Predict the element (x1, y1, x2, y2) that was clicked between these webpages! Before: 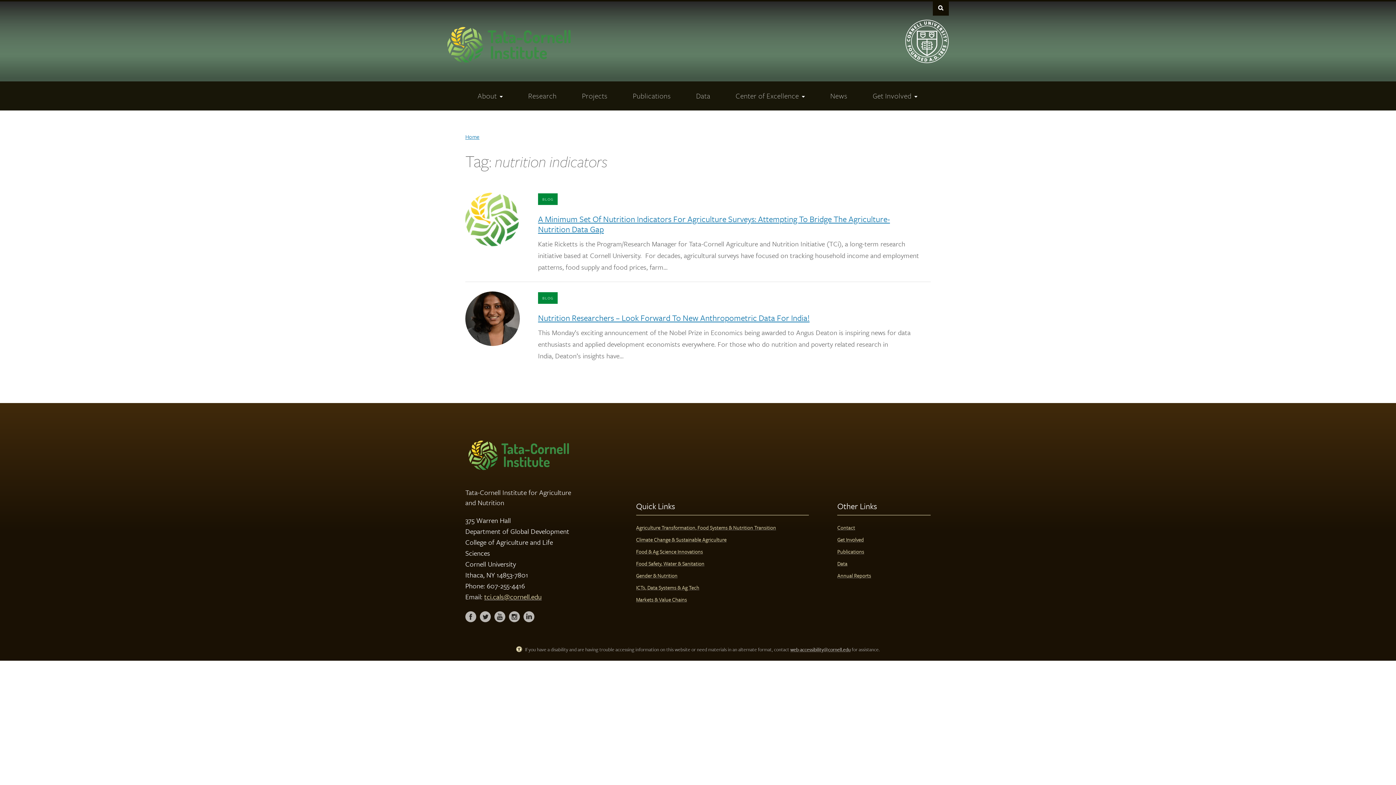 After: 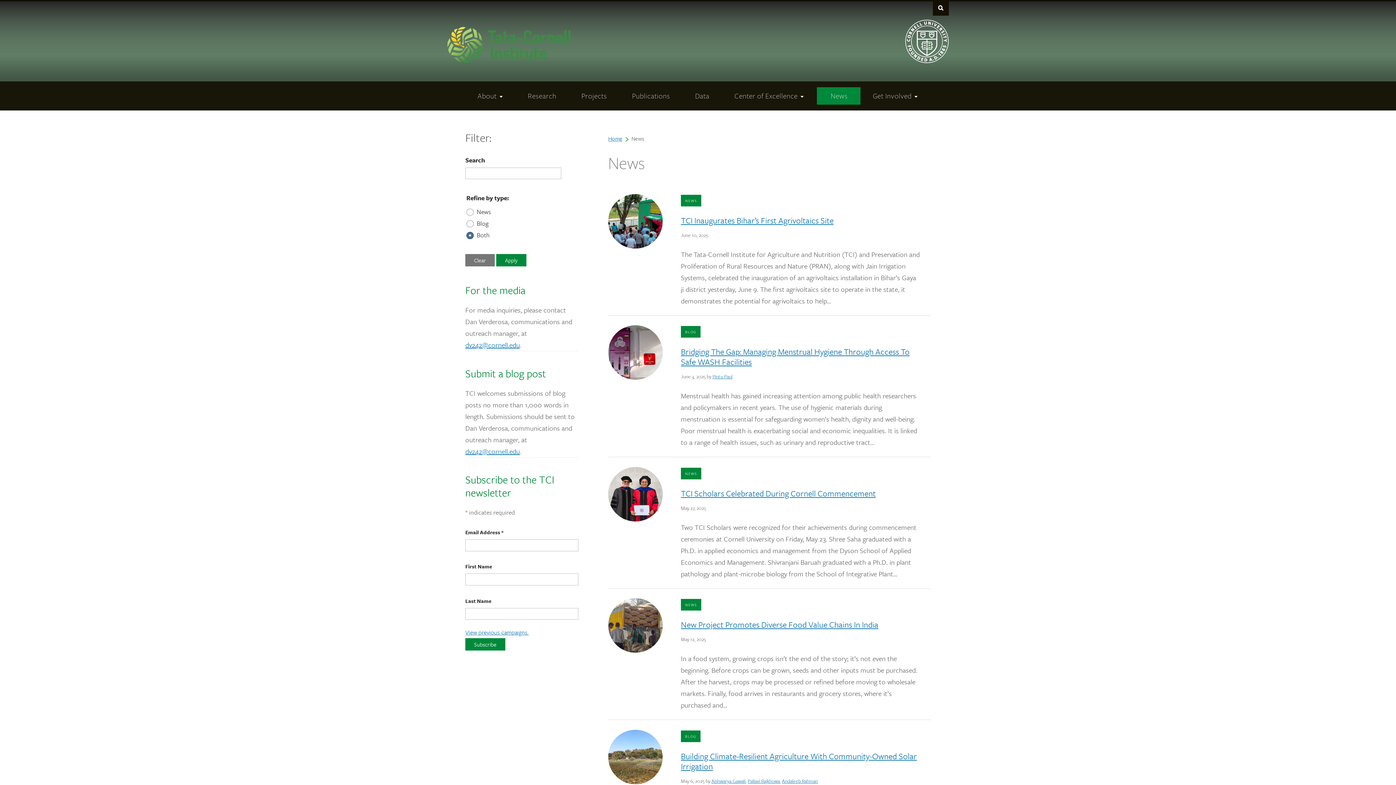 Action: bbox: (542, 295, 553, 300) label: BLOG